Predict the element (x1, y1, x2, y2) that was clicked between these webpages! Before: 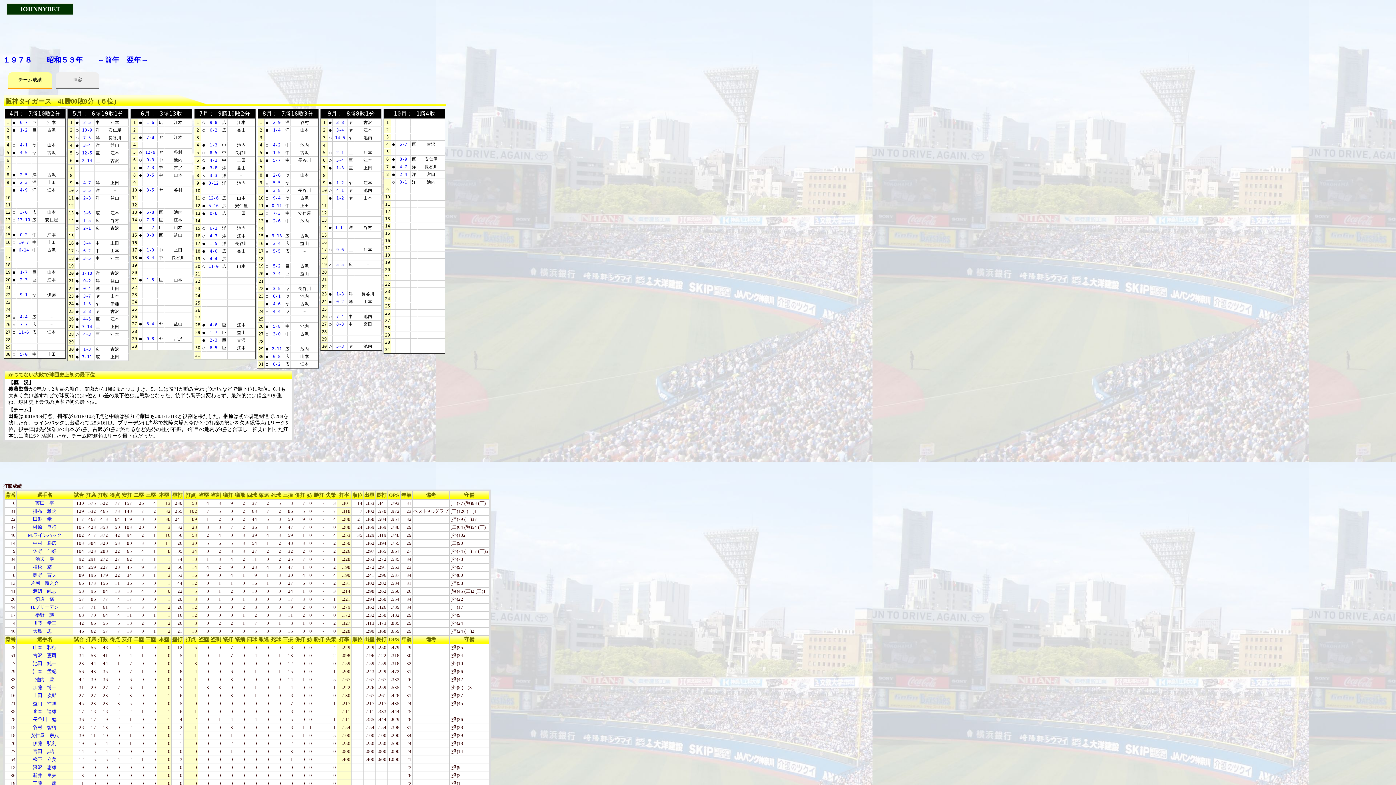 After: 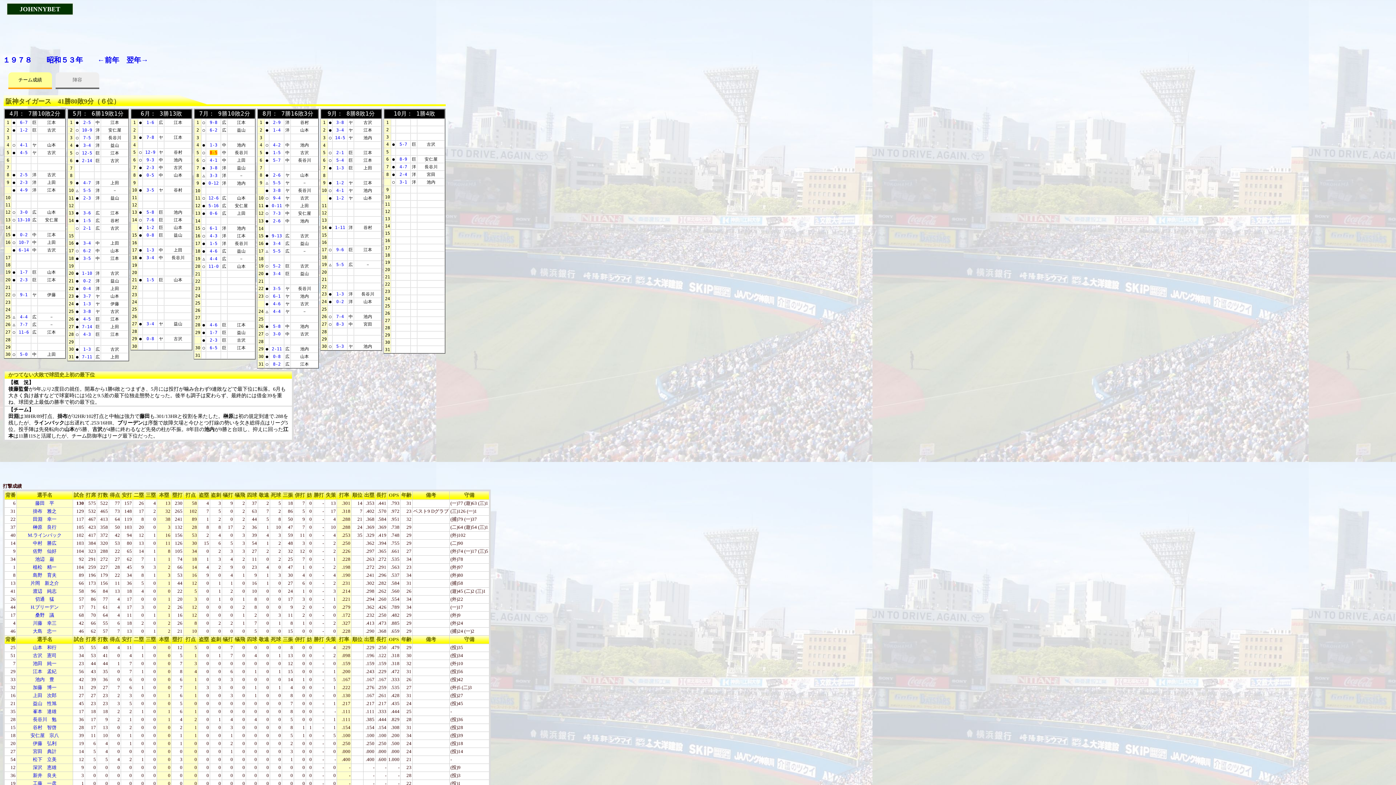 Action: bbox: (209, 150, 217, 155) label: 8-5